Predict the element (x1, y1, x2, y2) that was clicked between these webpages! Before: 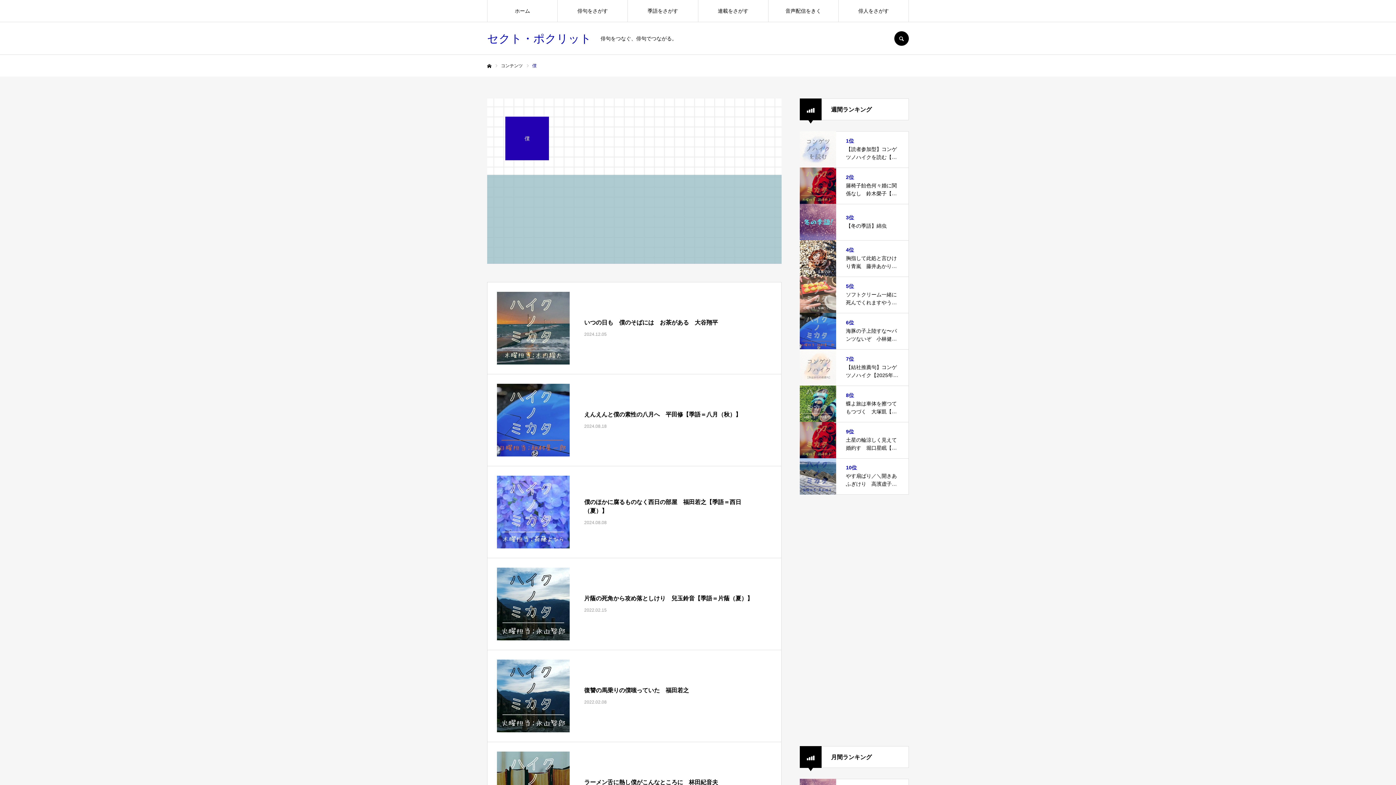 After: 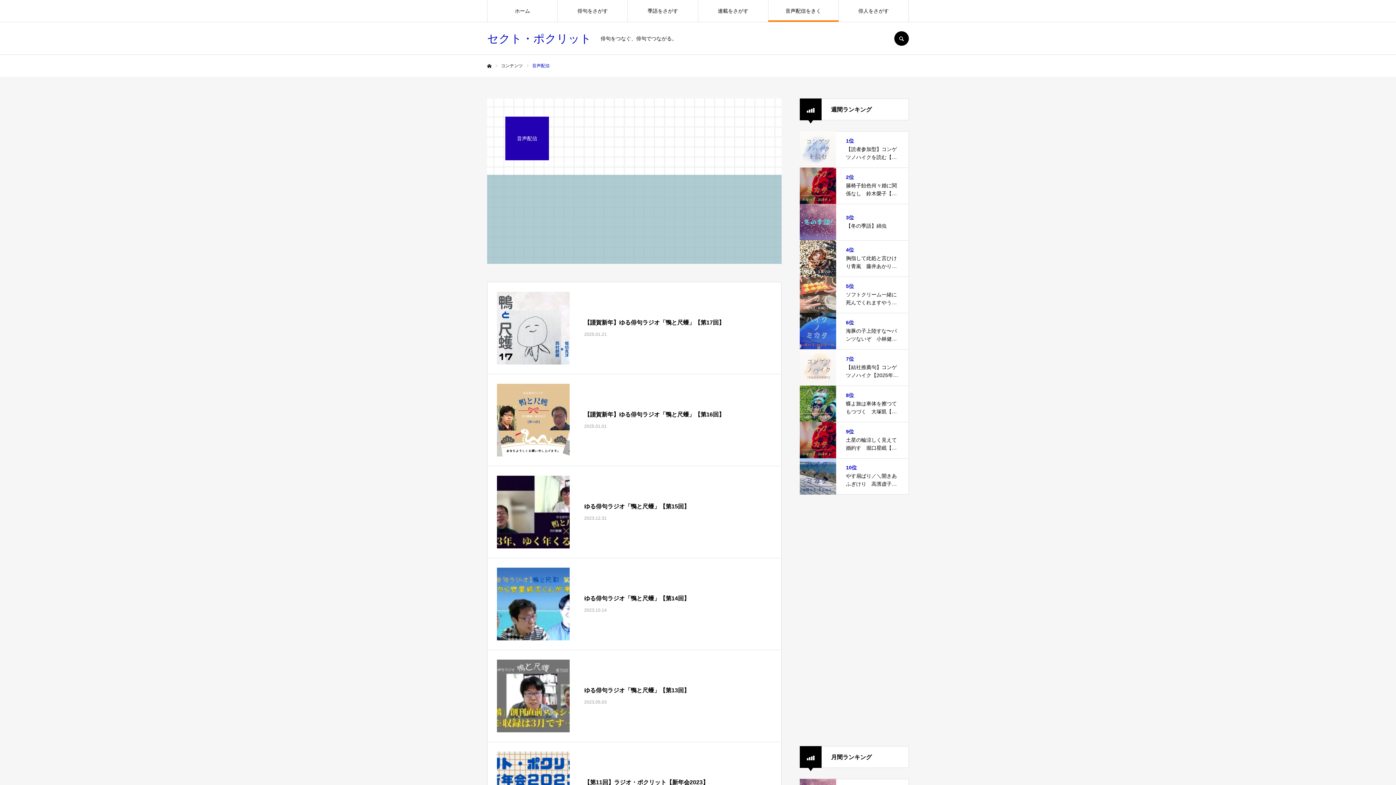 Action: label: 音声配信をきく bbox: (768, 0, 838, 21)